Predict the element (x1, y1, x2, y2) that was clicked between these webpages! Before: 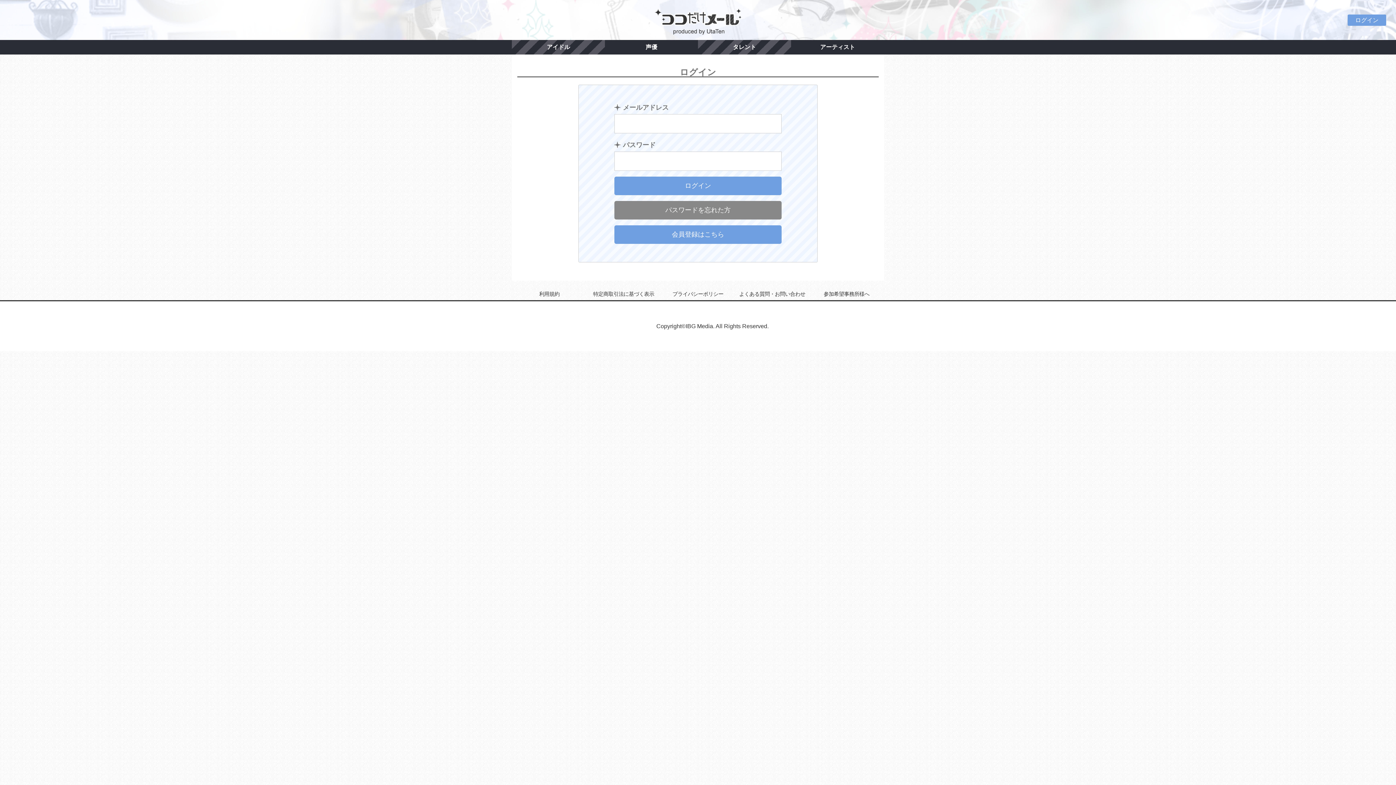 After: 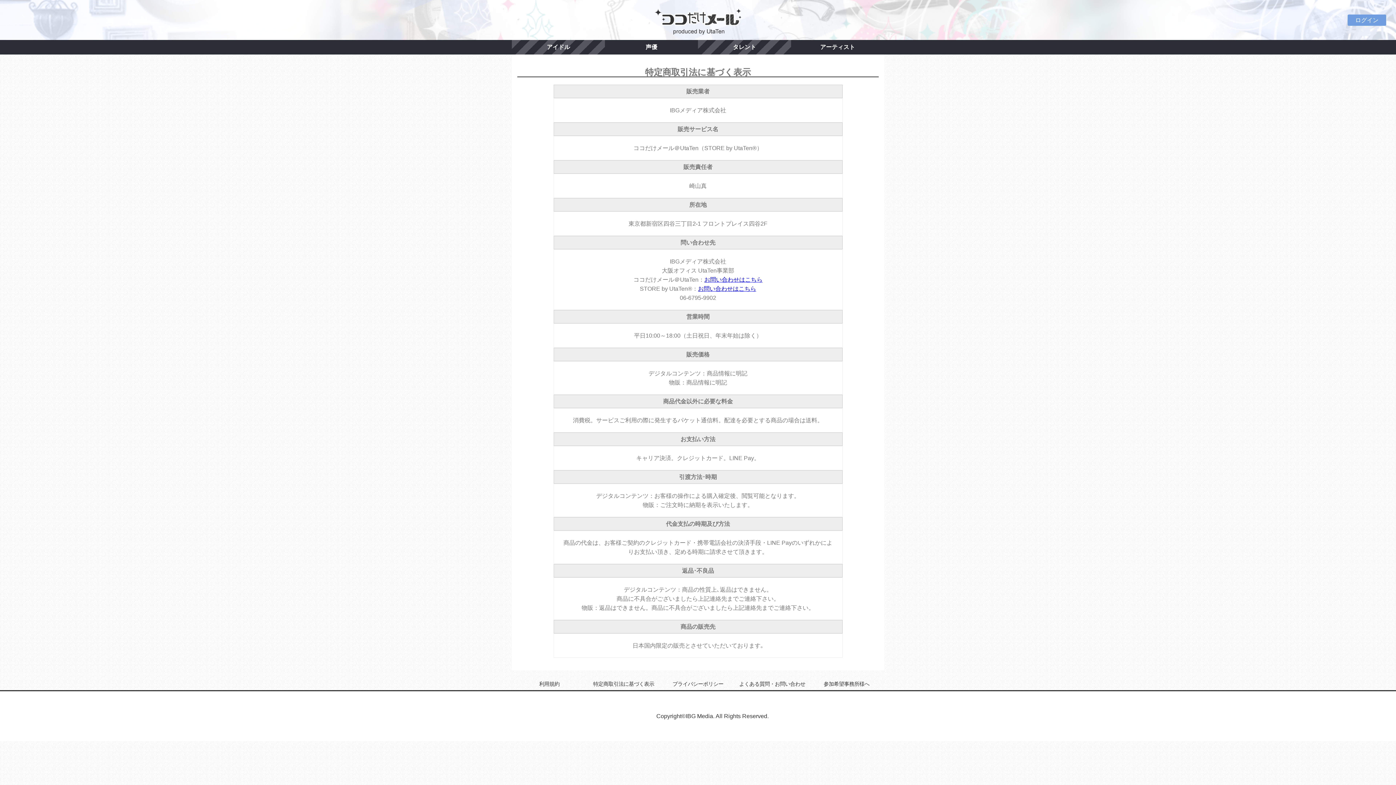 Action: bbox: (586, 289, 661, 299) label: 特定商取引法に基づく表示